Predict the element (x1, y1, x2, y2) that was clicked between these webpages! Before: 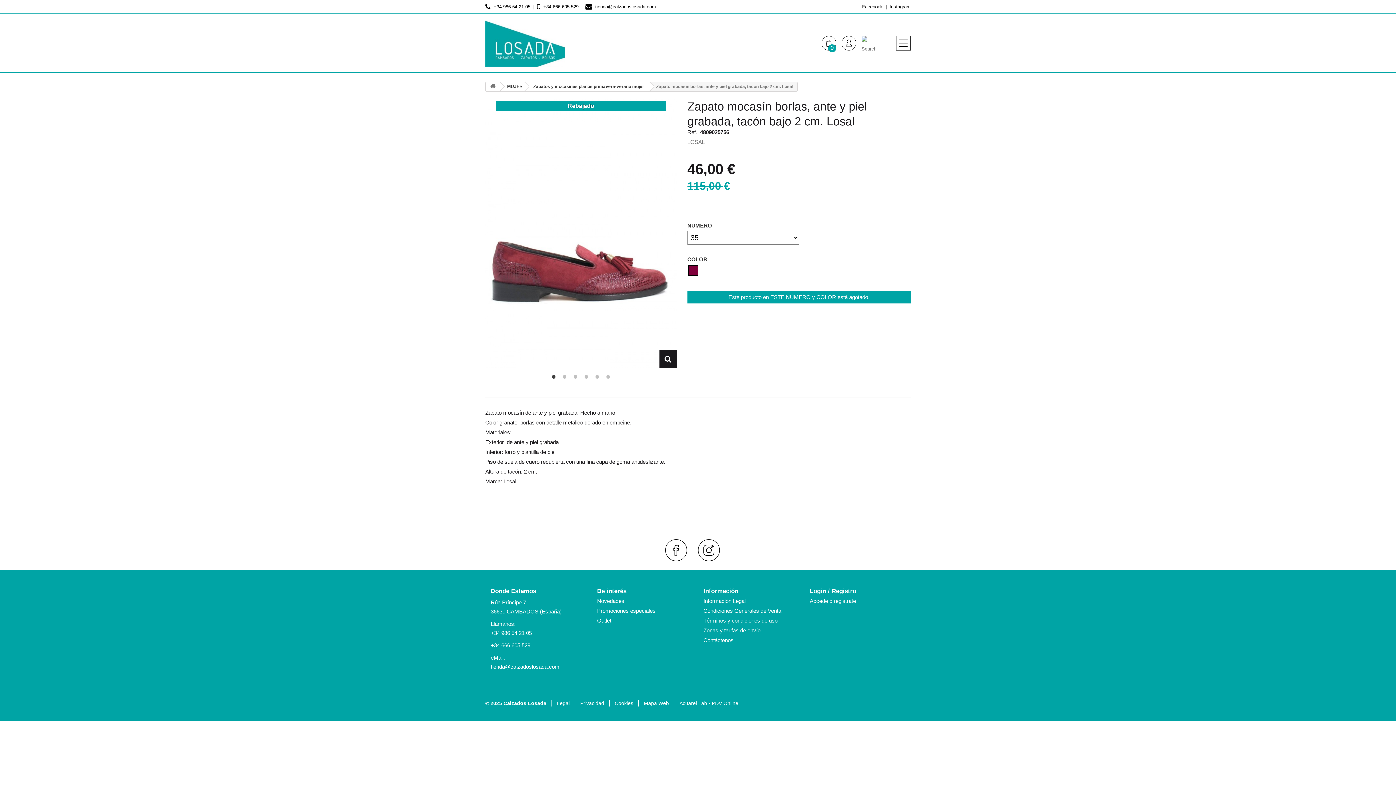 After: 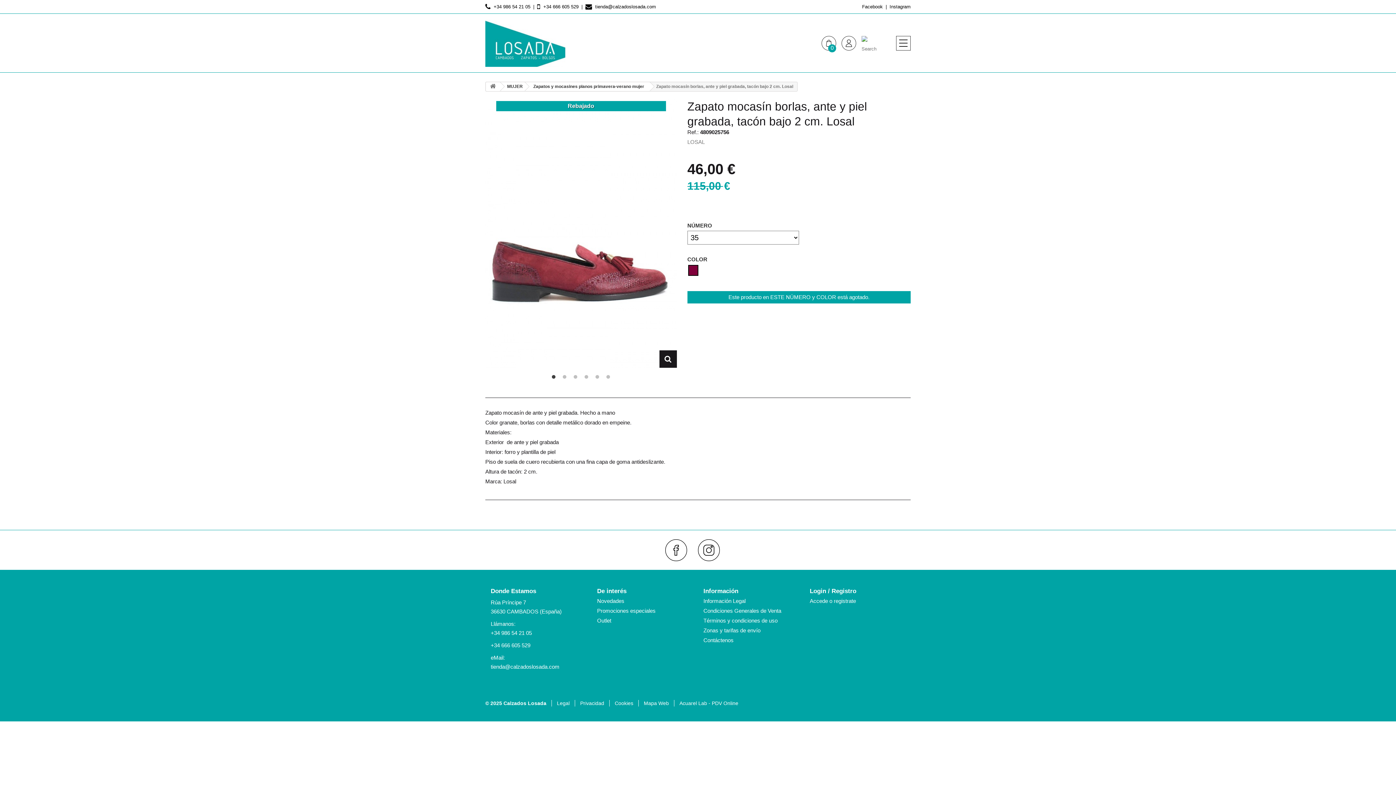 Action: bbox: (688, 265, 698, 276)